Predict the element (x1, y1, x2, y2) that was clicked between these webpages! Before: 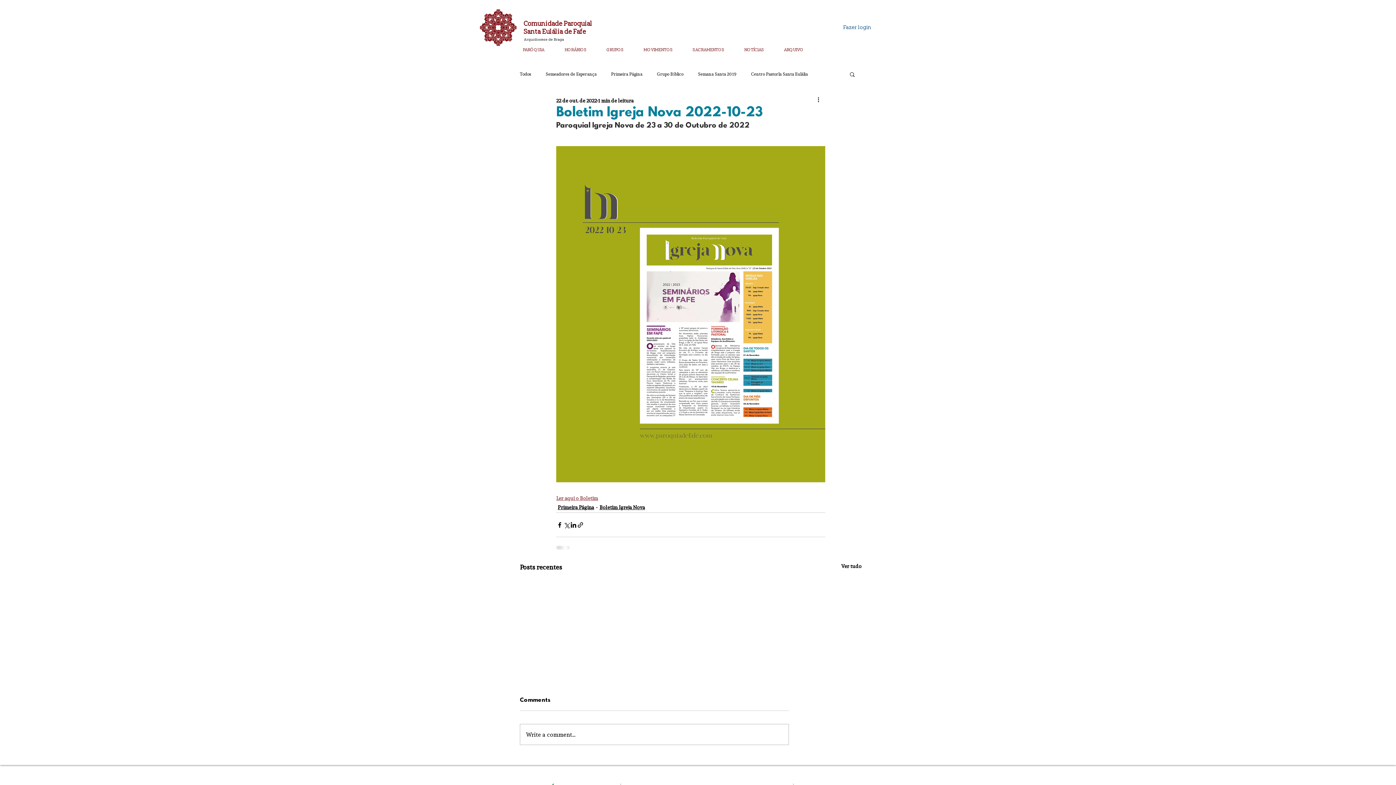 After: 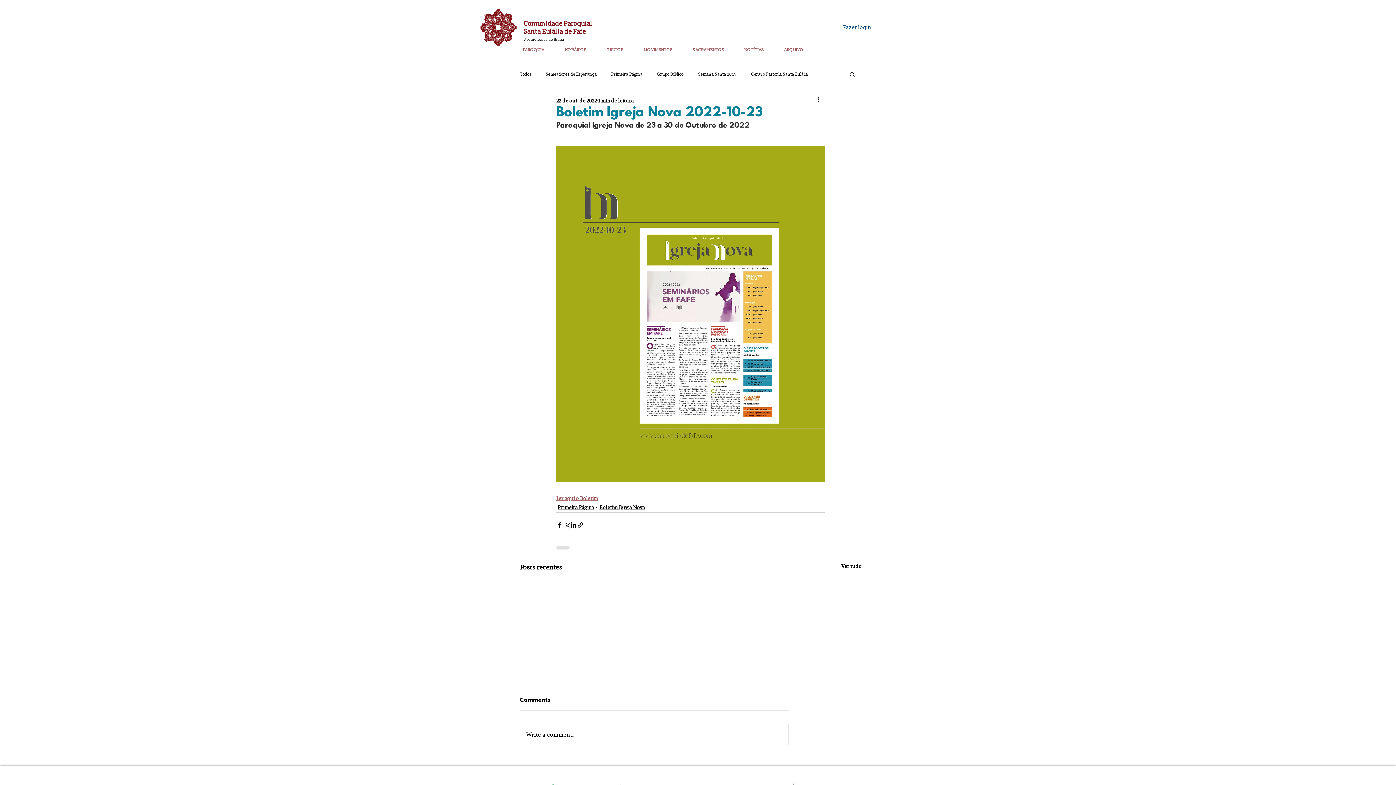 Action: bbox: (556, 494, 598, 501) label: Ler aqui o Boletim